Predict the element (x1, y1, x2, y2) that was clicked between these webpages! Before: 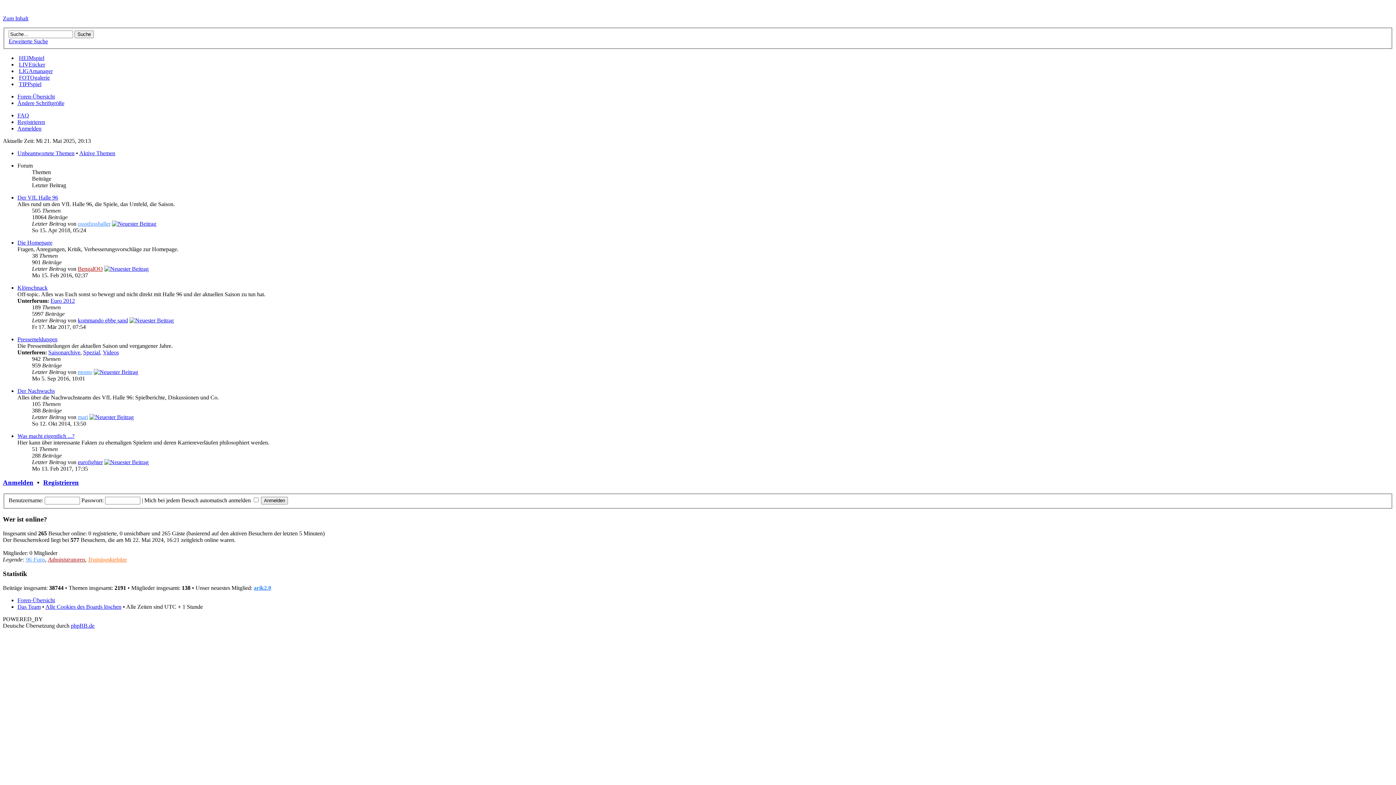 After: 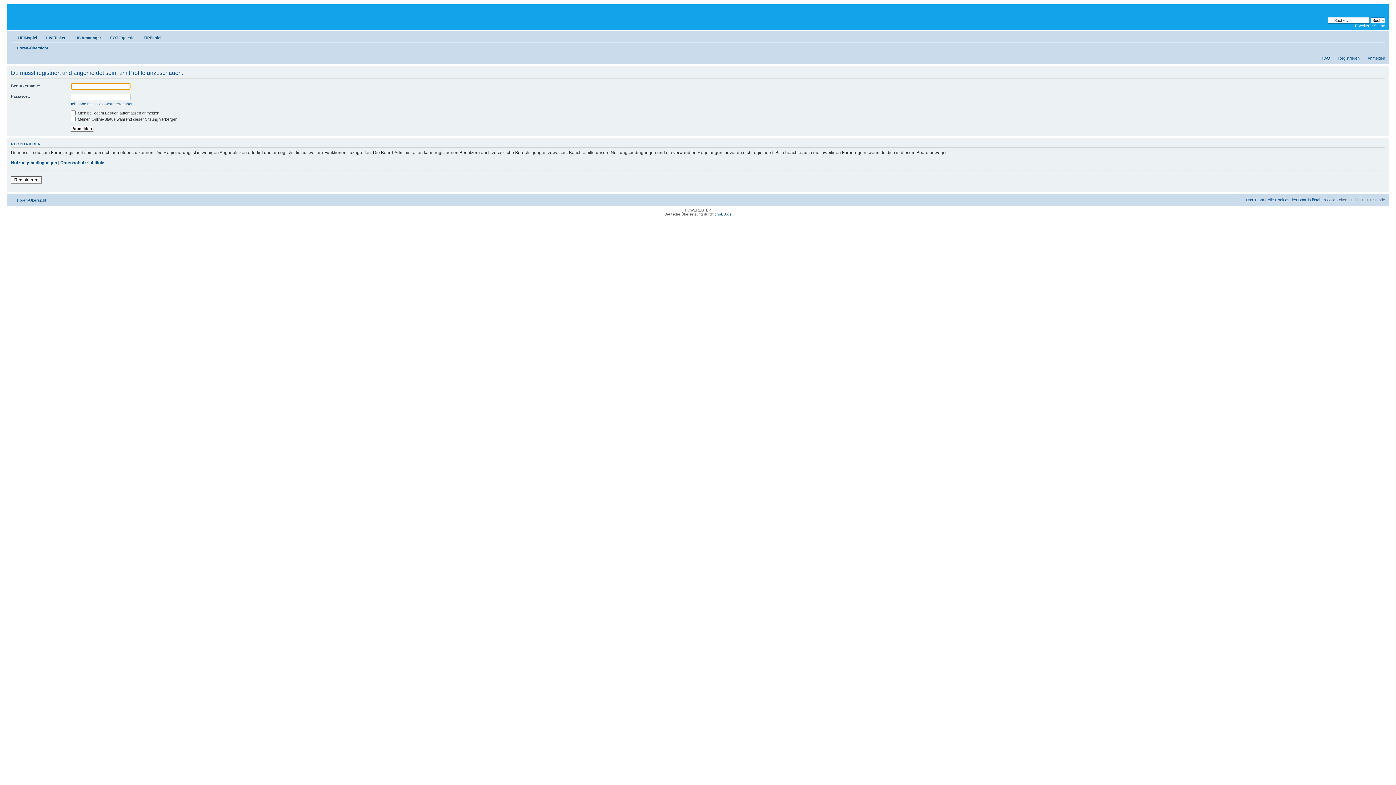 Action: label: eurofighter bbox: (77, 459, 102, 465)